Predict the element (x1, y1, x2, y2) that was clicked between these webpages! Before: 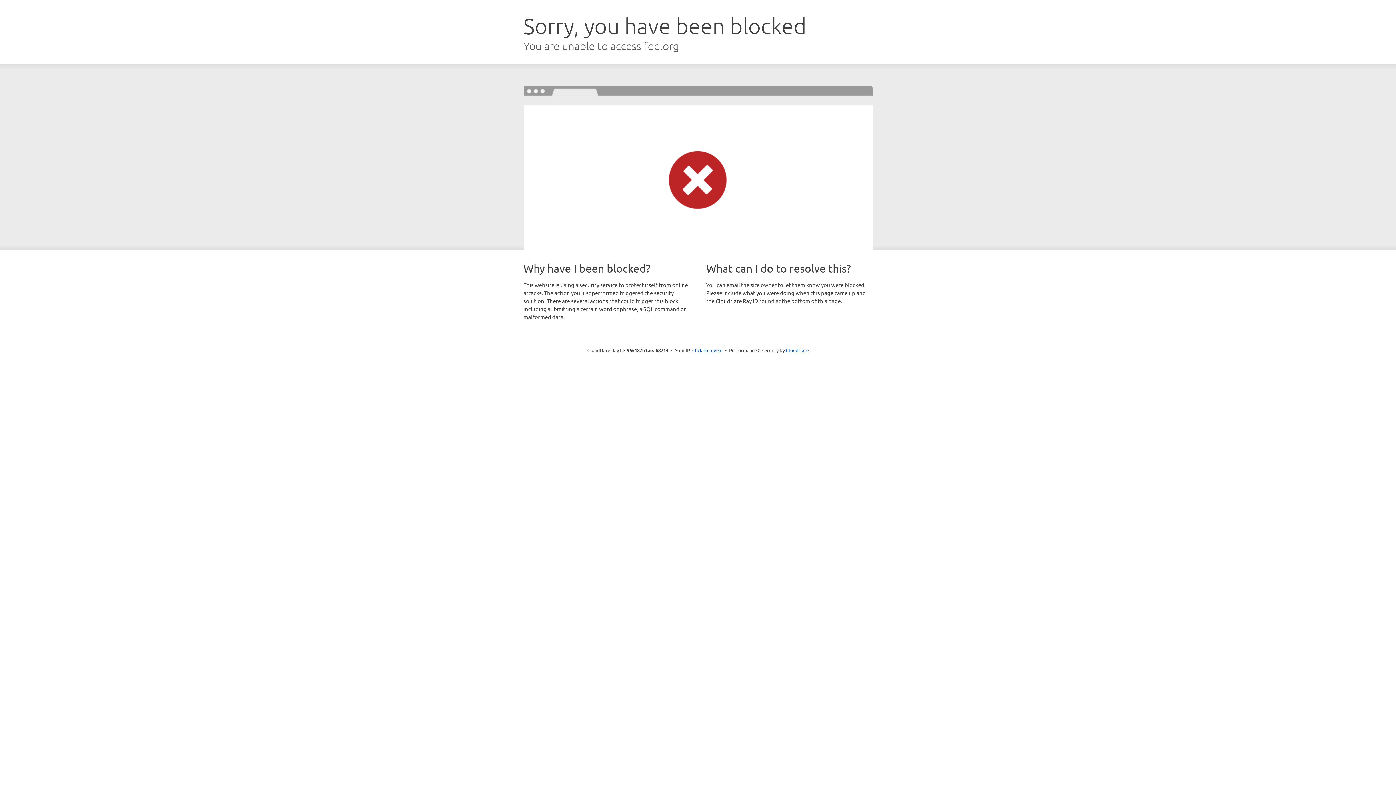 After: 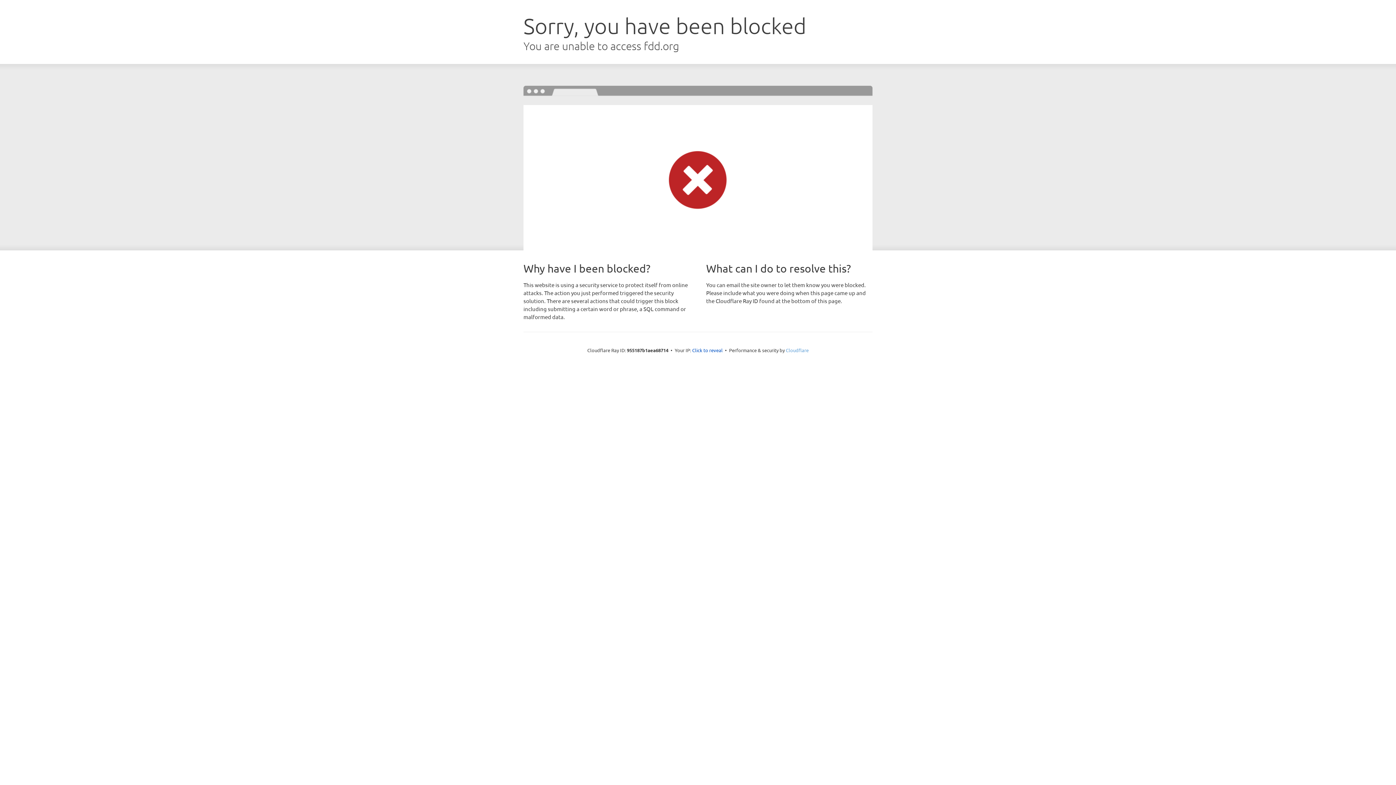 Action: label: Cloudflare bbox: (786, 347, 808, 353)